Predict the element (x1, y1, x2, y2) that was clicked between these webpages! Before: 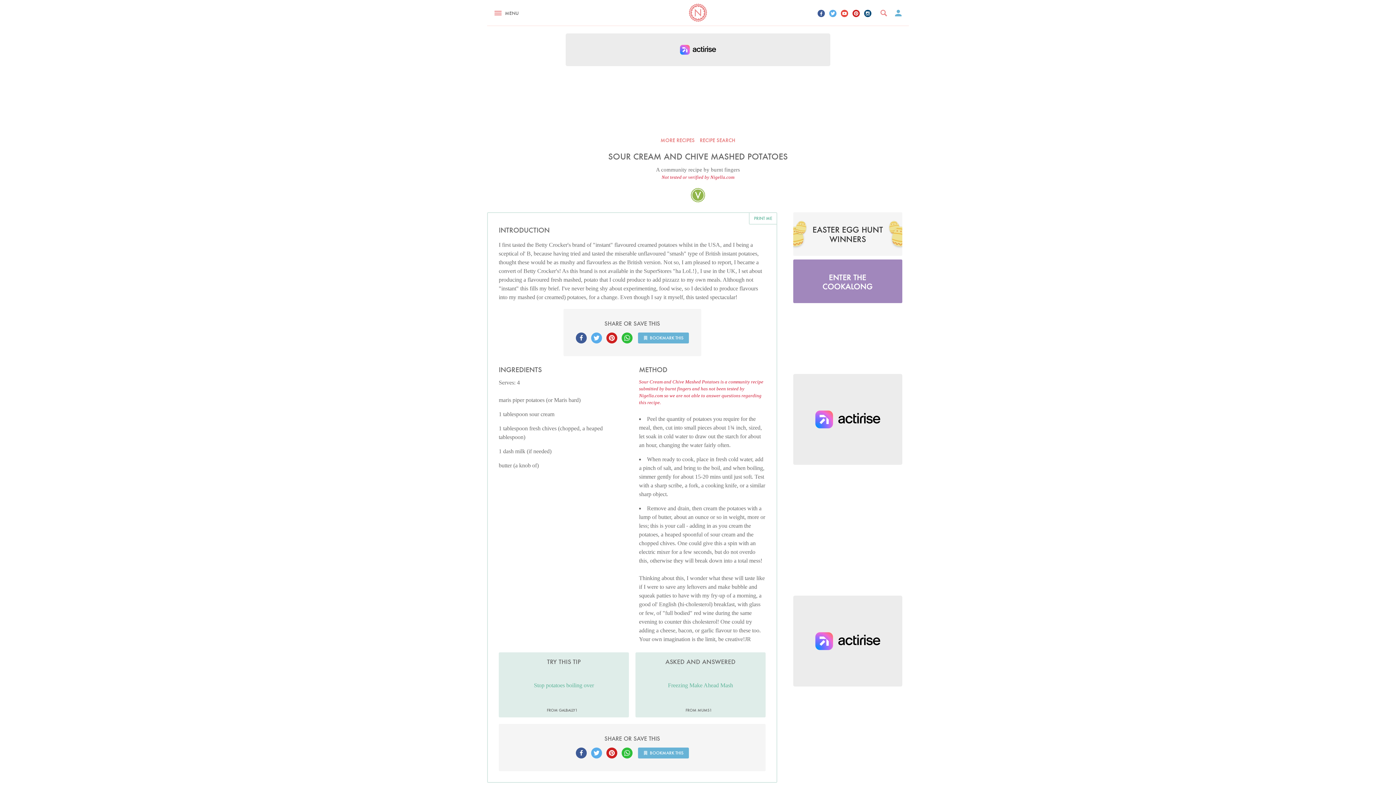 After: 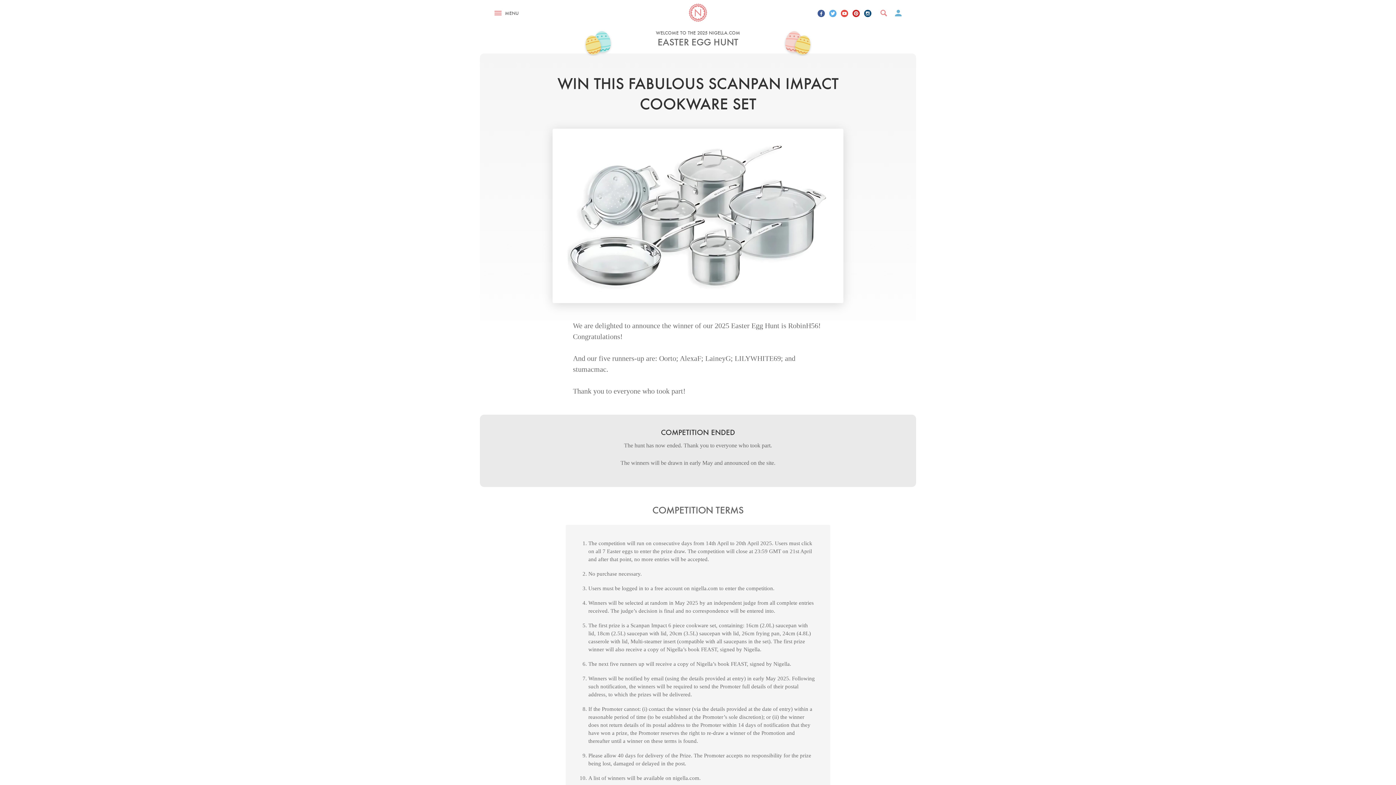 Action: bbox: (793, 212, 902, 256)